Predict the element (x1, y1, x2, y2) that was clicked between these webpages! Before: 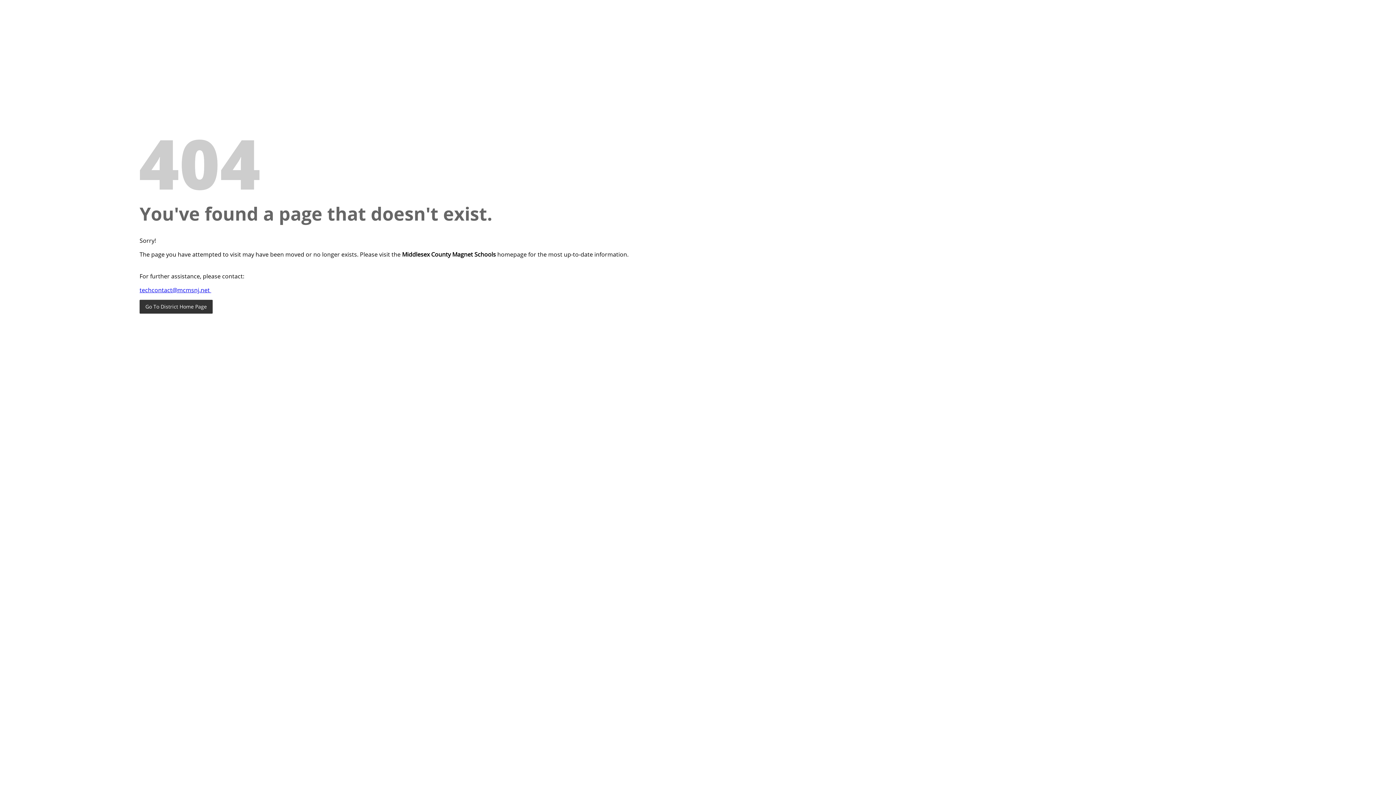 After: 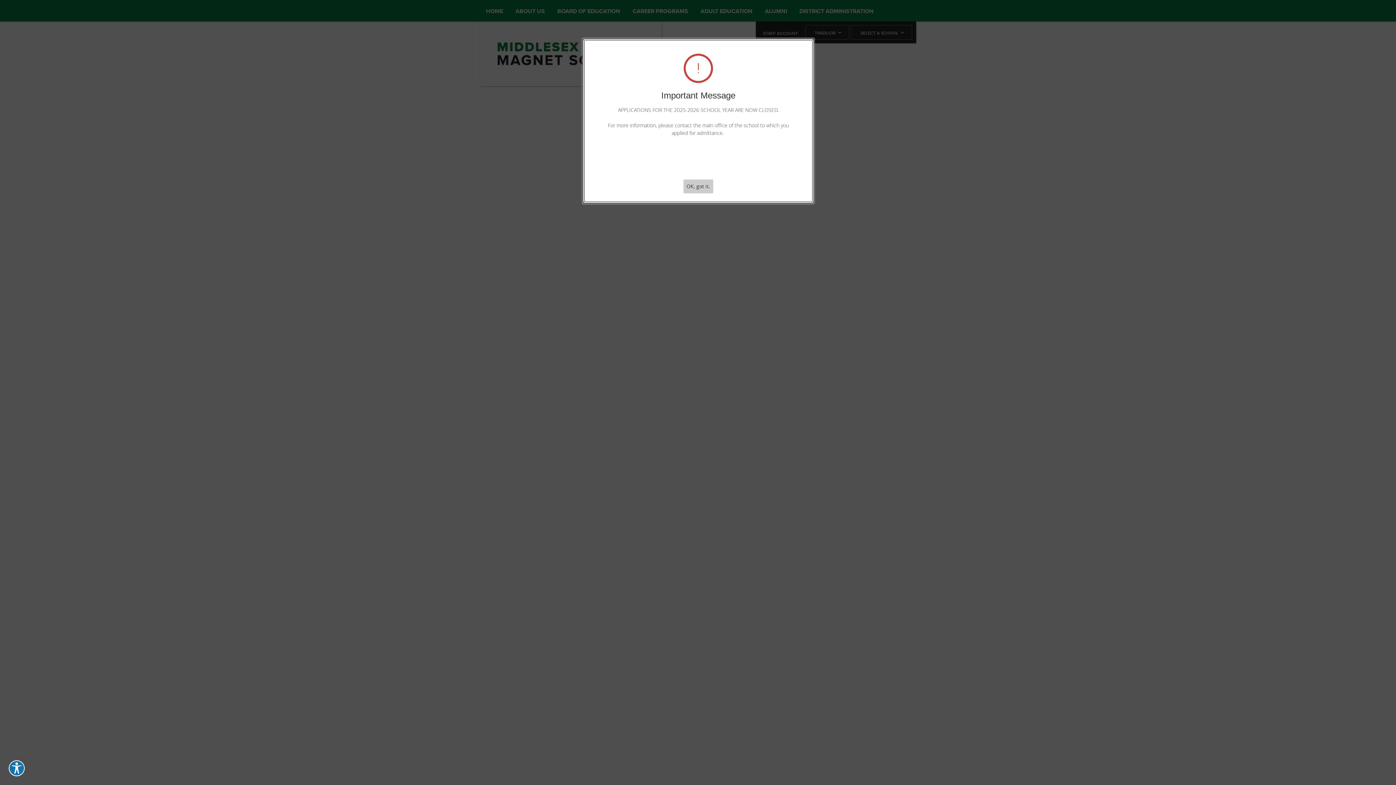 Action: bbox: (139, 300, 212, 313) label: Go To District Home Page